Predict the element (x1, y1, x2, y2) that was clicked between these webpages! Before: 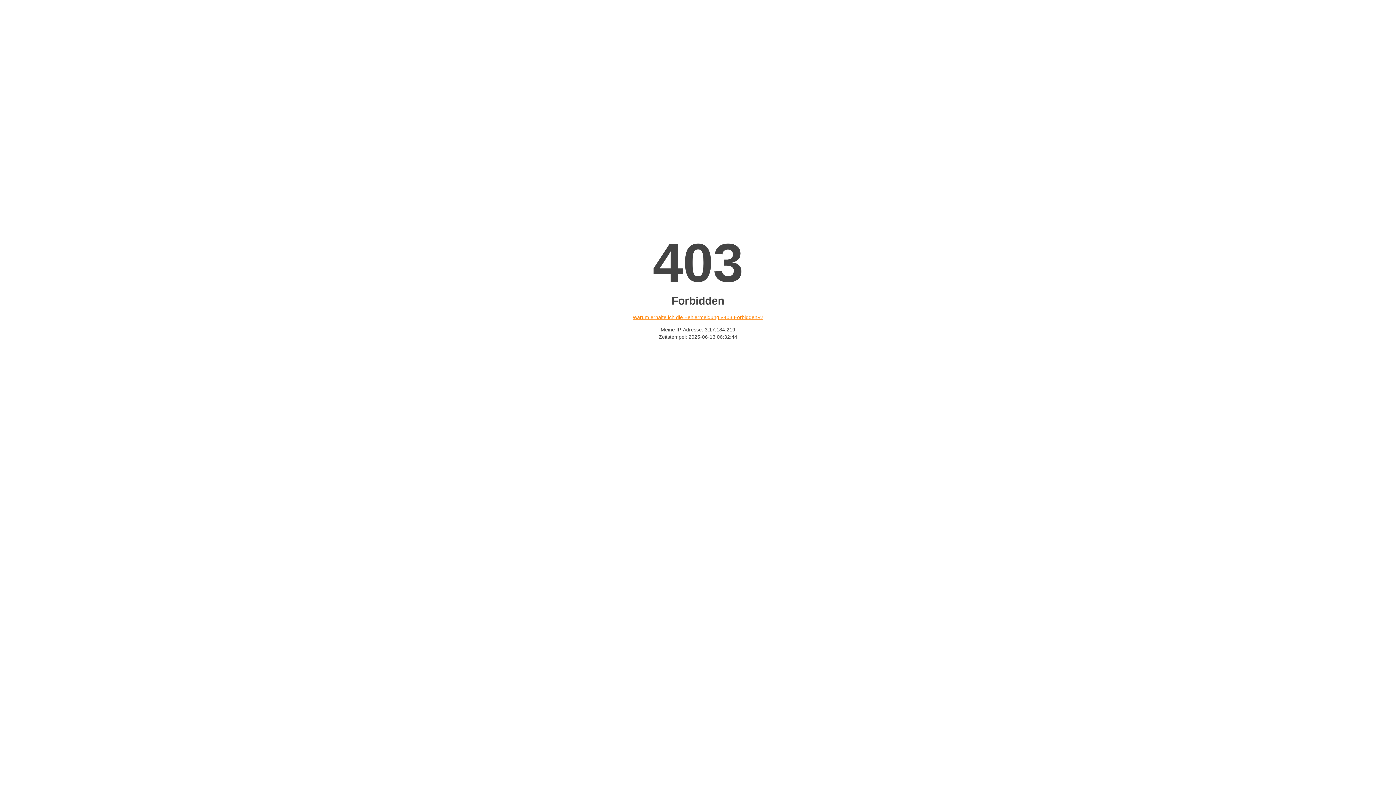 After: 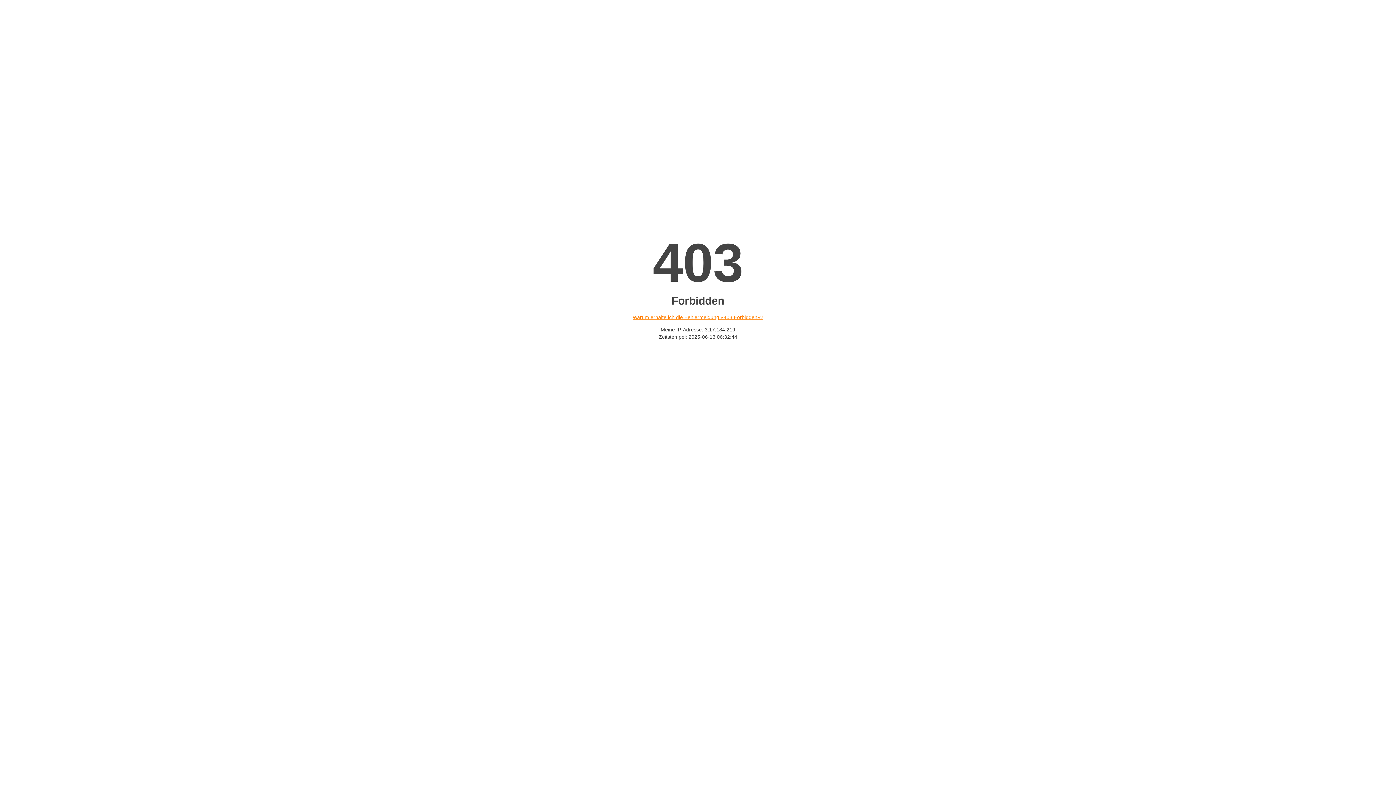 Action: label: Warum erhalte ich die Fehlermeldung «403 Forbidden»? bbox: (632, 314, 763, 320)